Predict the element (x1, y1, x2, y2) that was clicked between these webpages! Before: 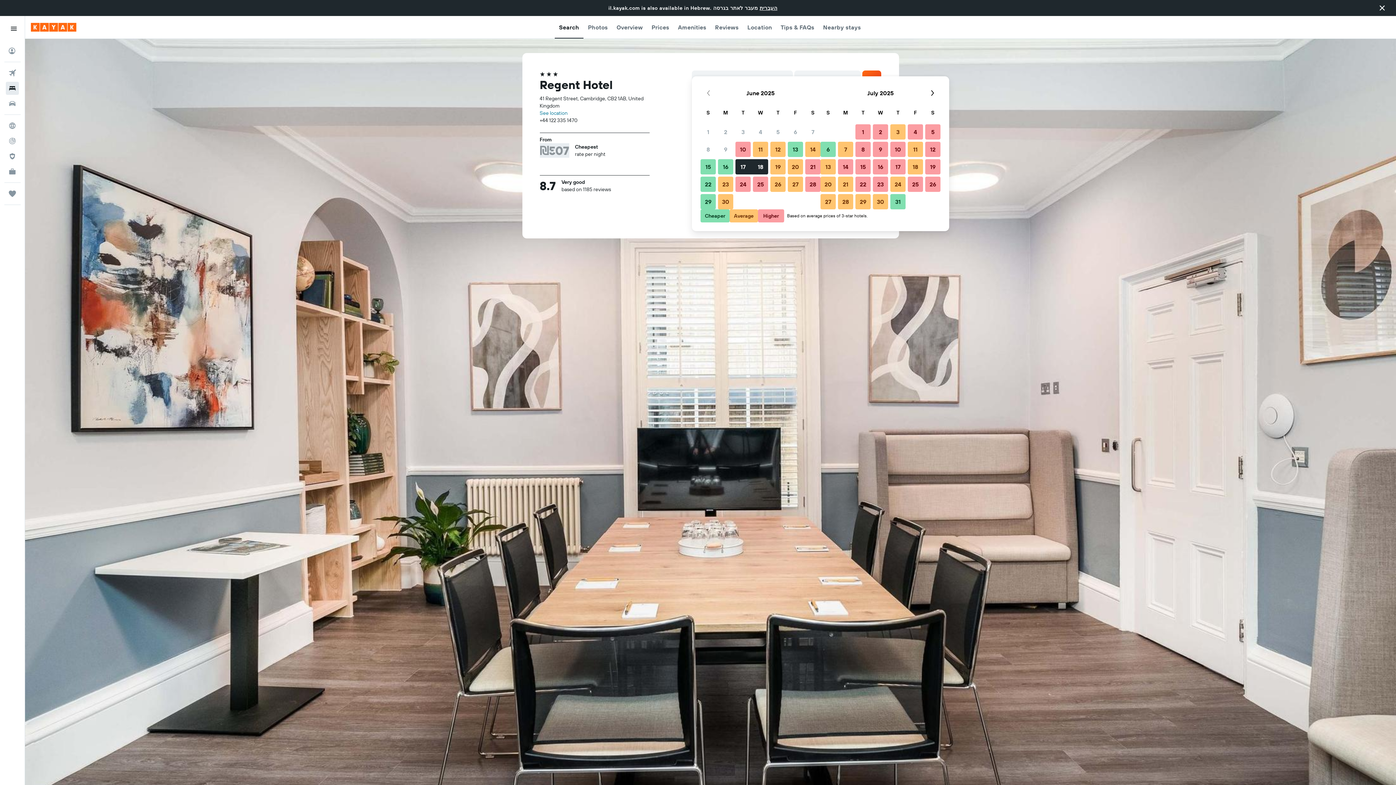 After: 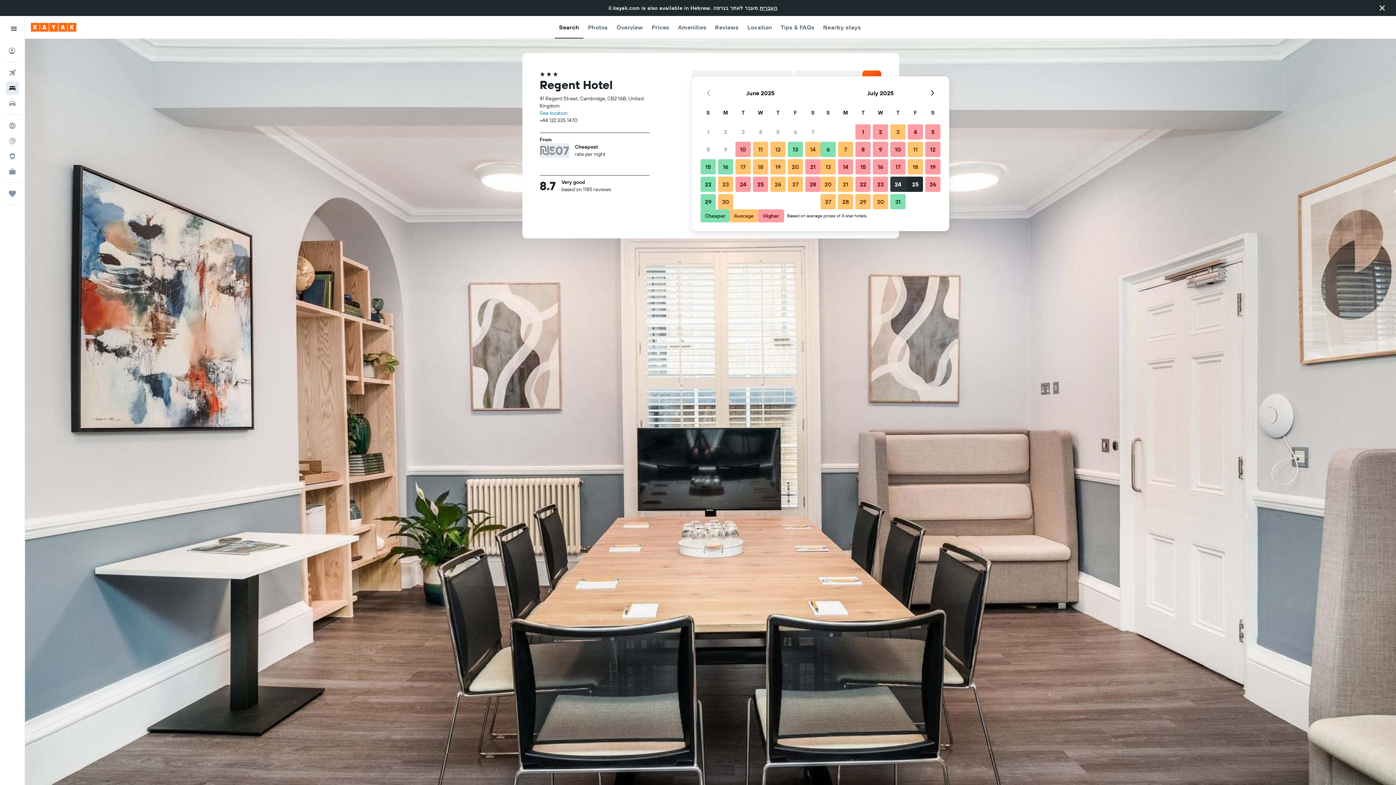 Action: label: July 24, 2025 Average bbox: (889, 175, 906, 193)